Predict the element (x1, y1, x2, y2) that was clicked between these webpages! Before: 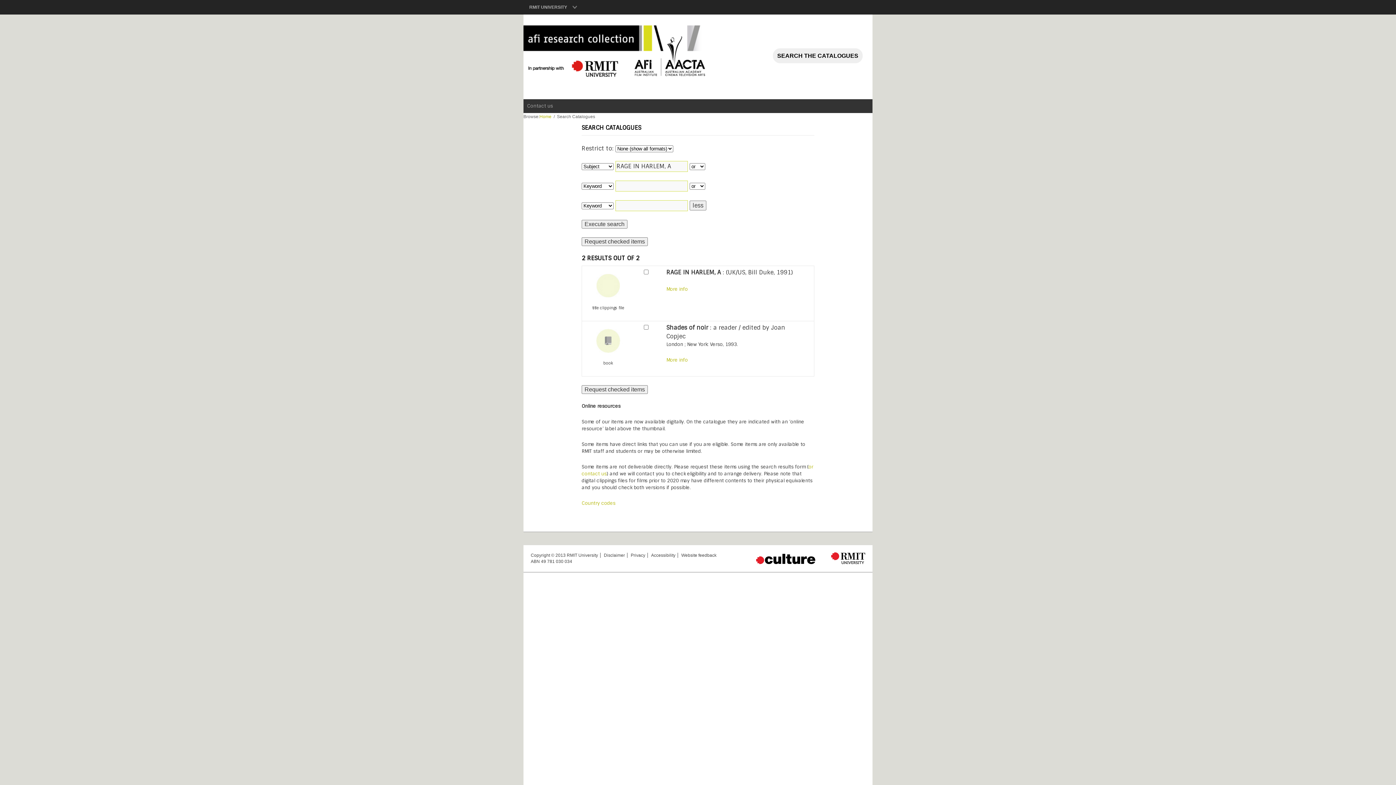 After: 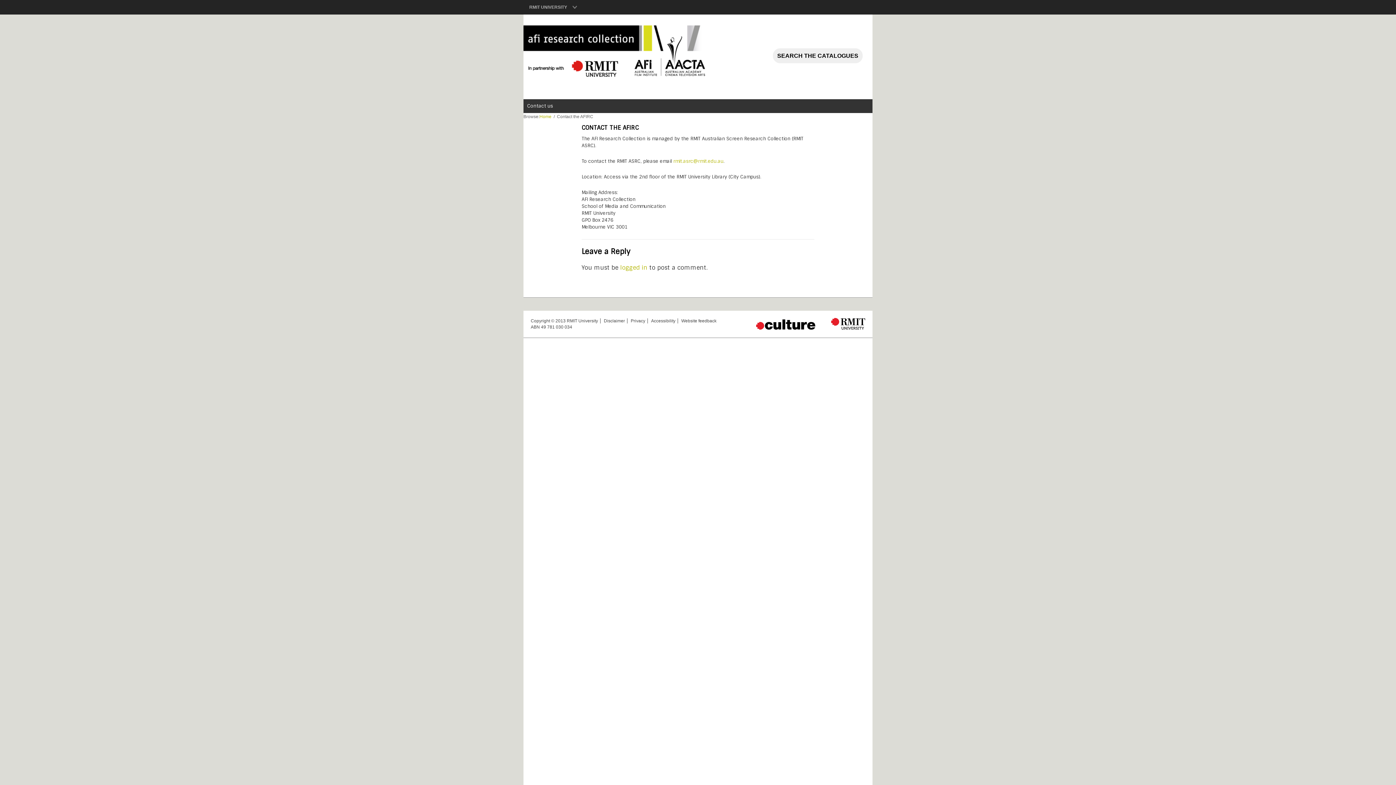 Action: bbox: (523, 99, 556, 113) label: Contact us